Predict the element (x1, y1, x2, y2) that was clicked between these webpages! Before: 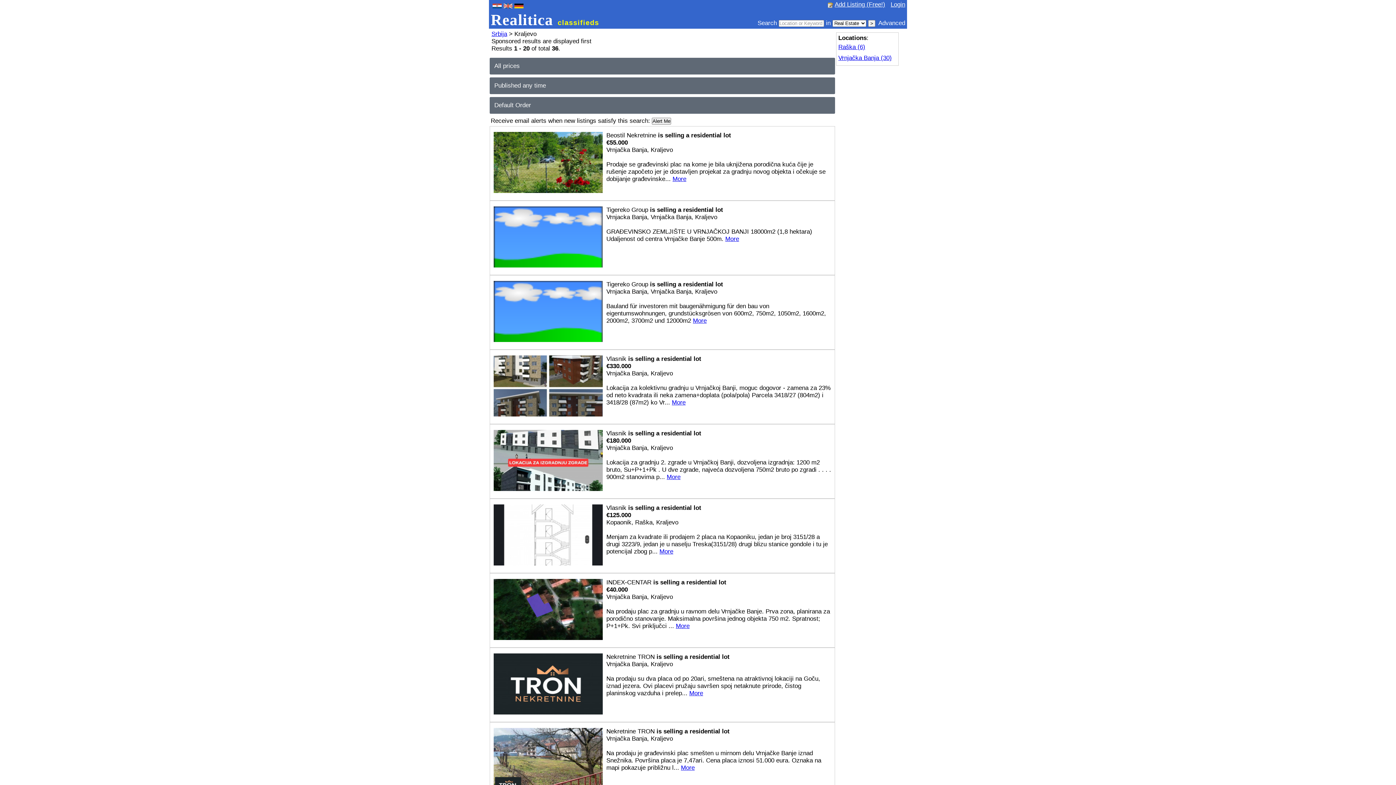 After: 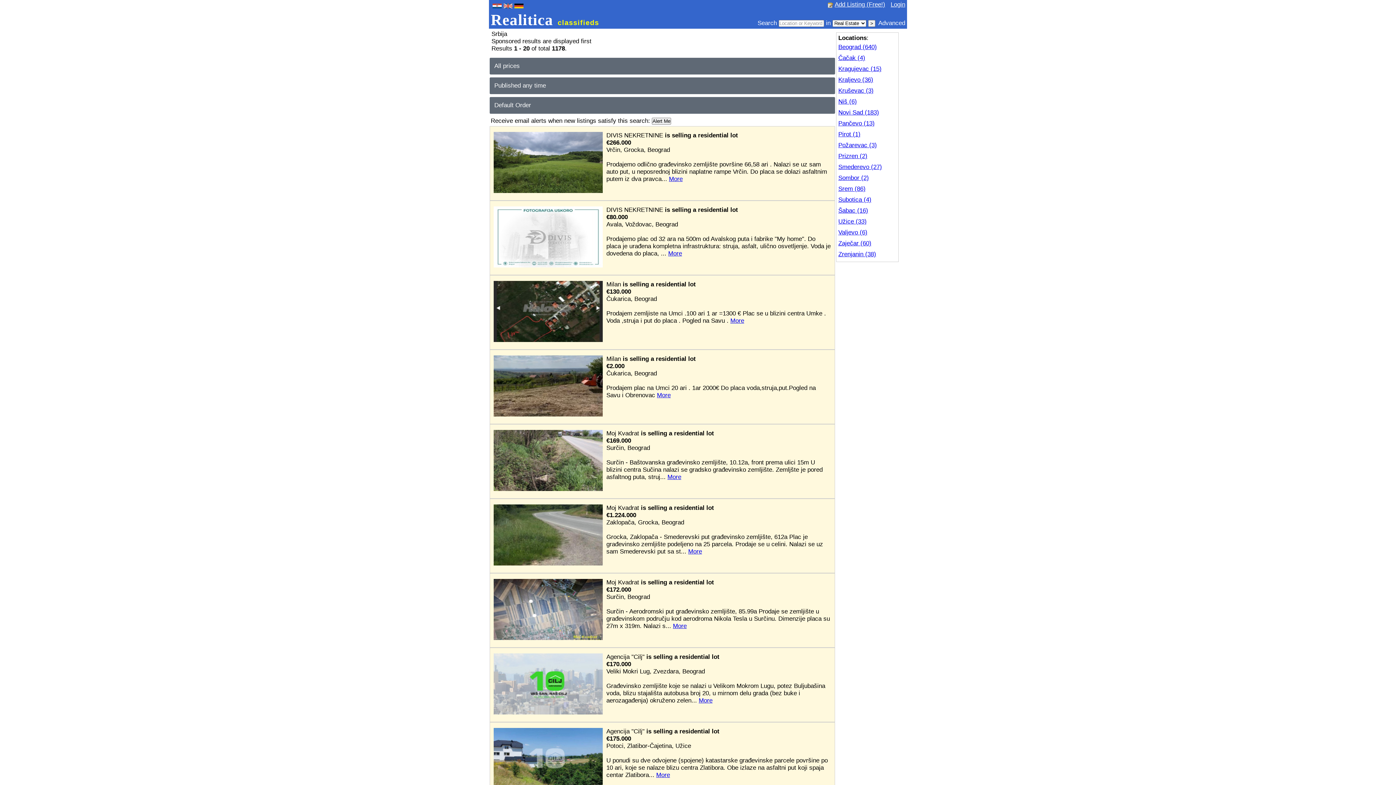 Action: bbox: (491, 30, 507, 37) label: Srbija